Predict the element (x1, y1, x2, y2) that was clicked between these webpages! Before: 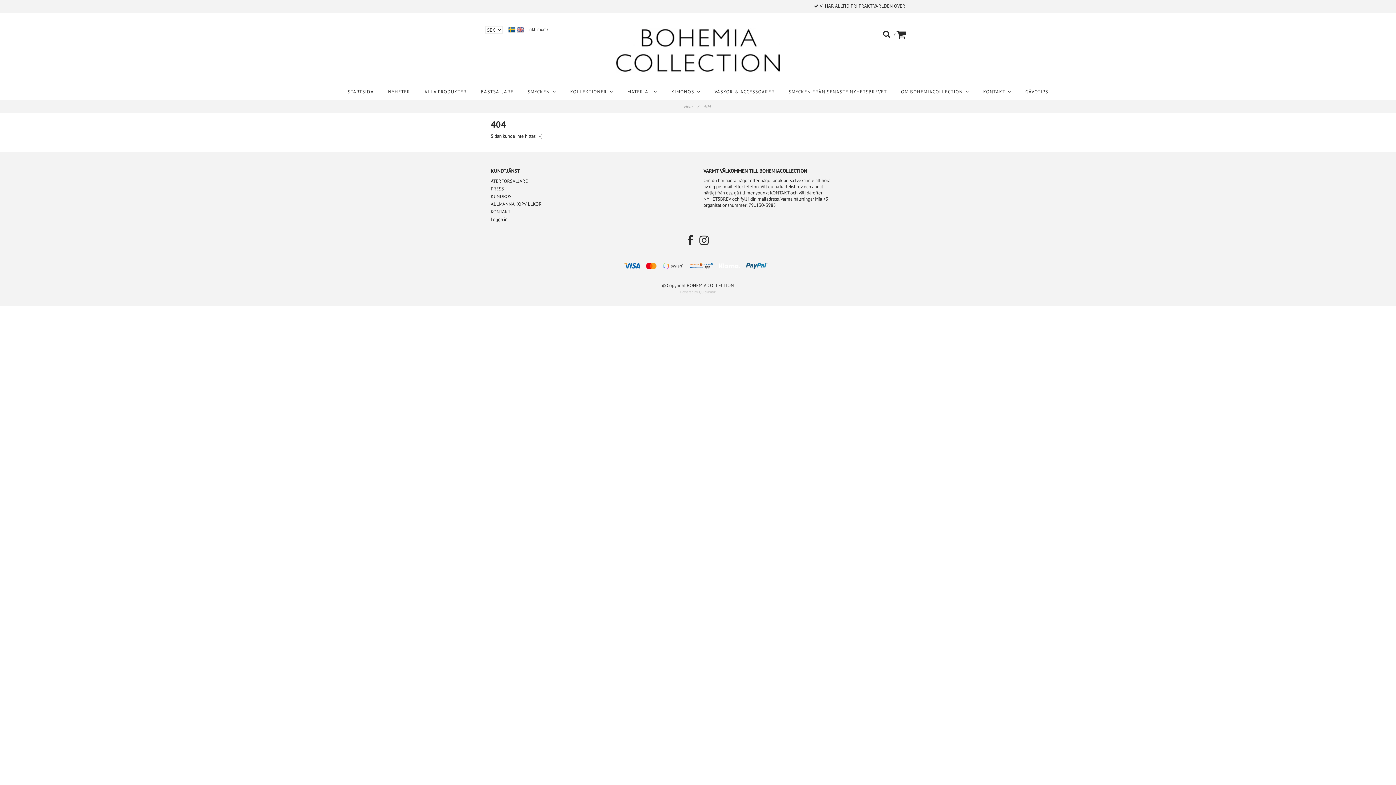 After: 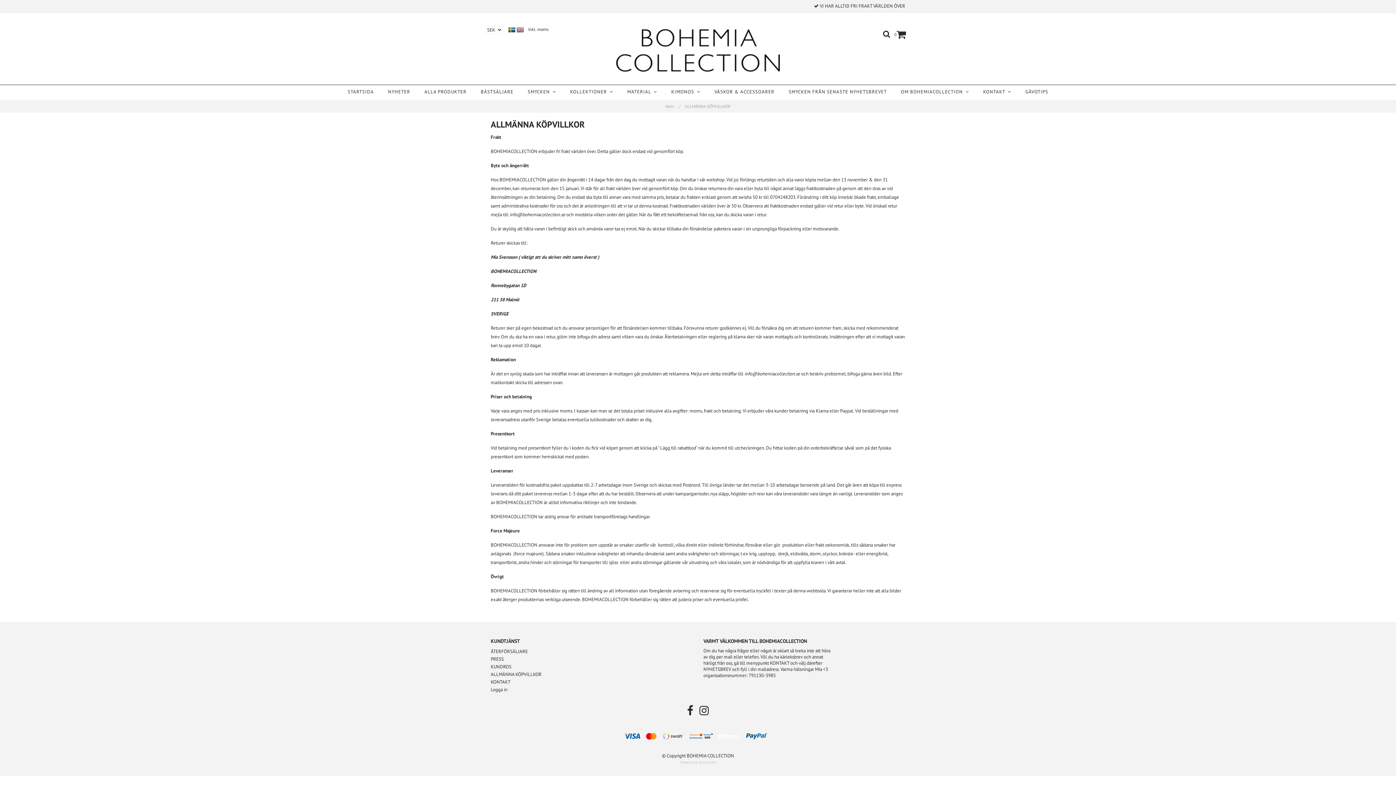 Action: bbox: (490, 201, 541, 207) label: ALLMÄNNA KÖPVILLKOR